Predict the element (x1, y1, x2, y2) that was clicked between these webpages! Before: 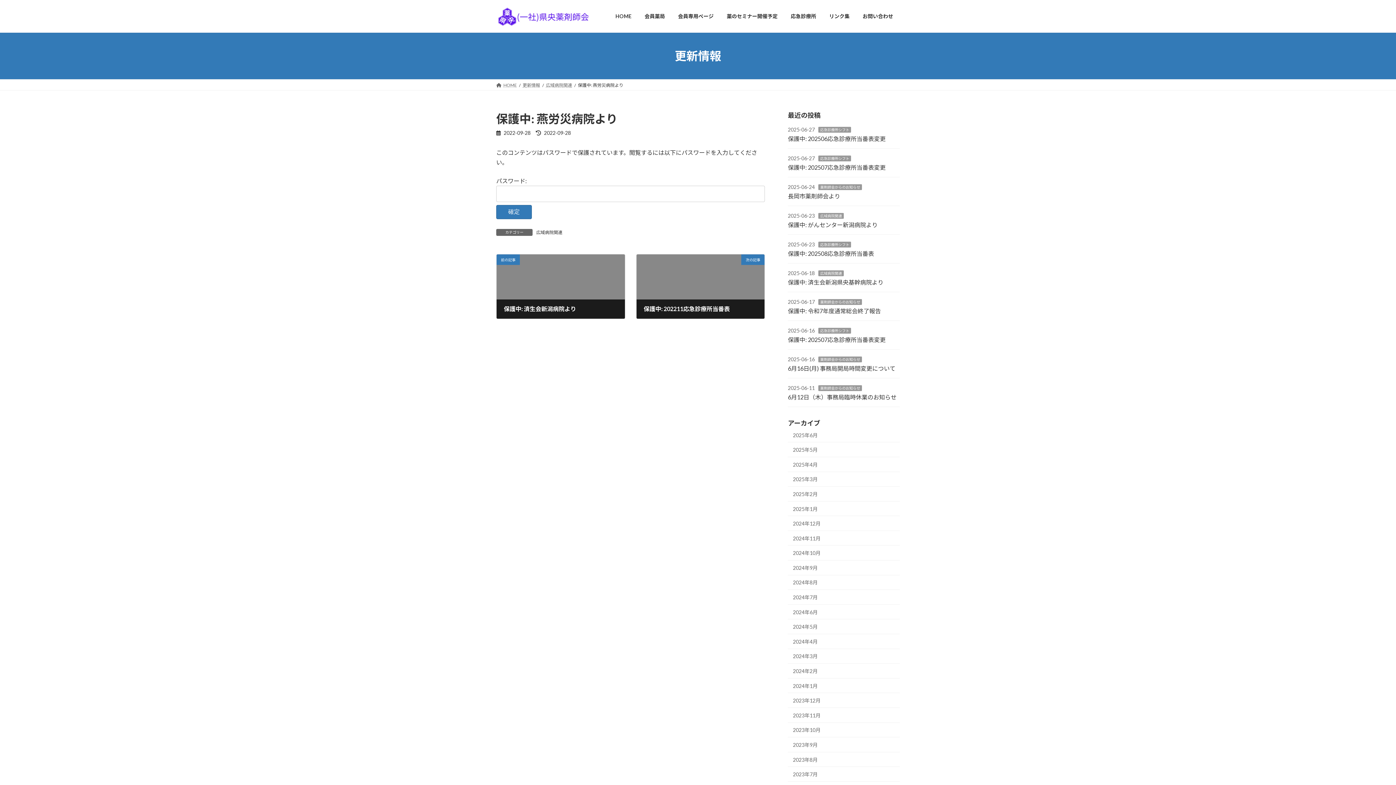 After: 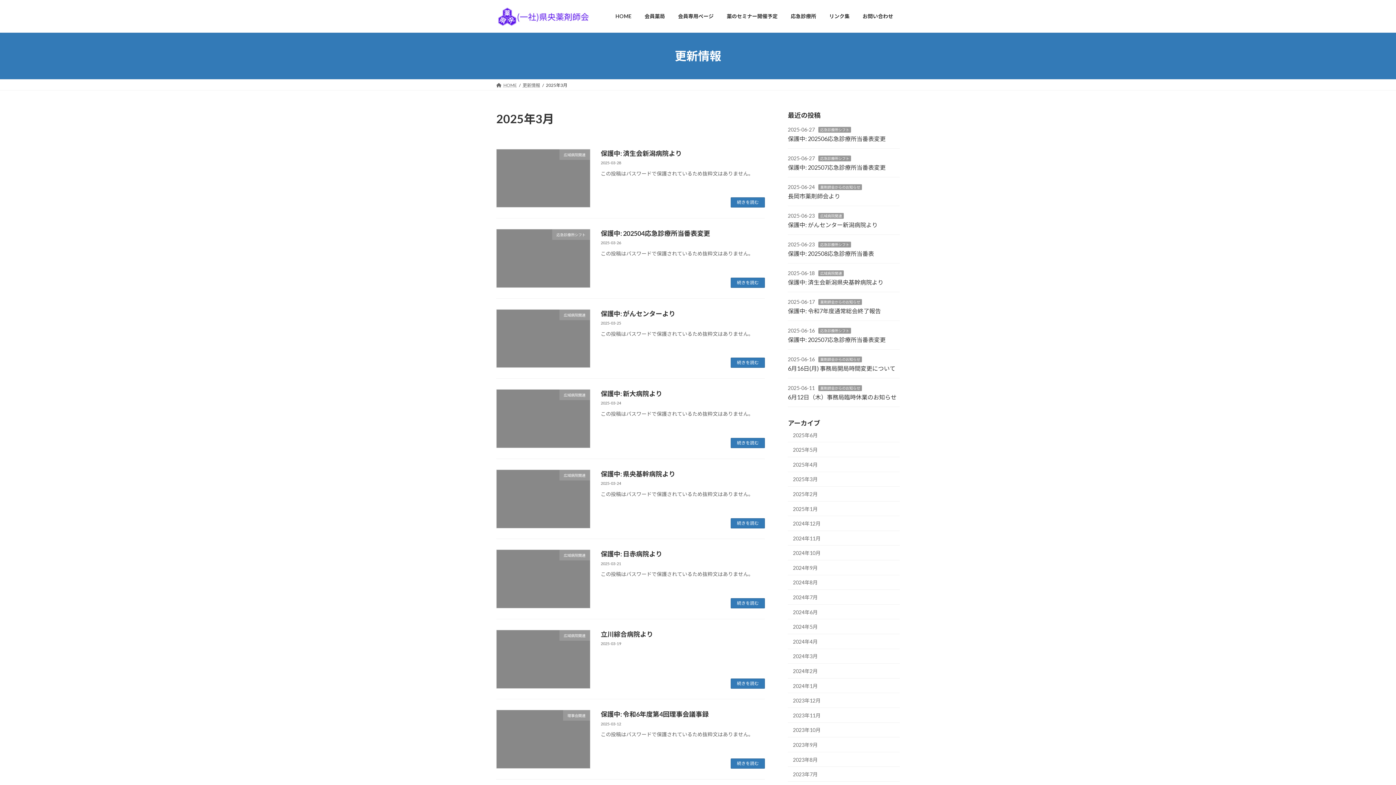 Action: bbox: (788, 472, 900, 486) label: 2025年3月